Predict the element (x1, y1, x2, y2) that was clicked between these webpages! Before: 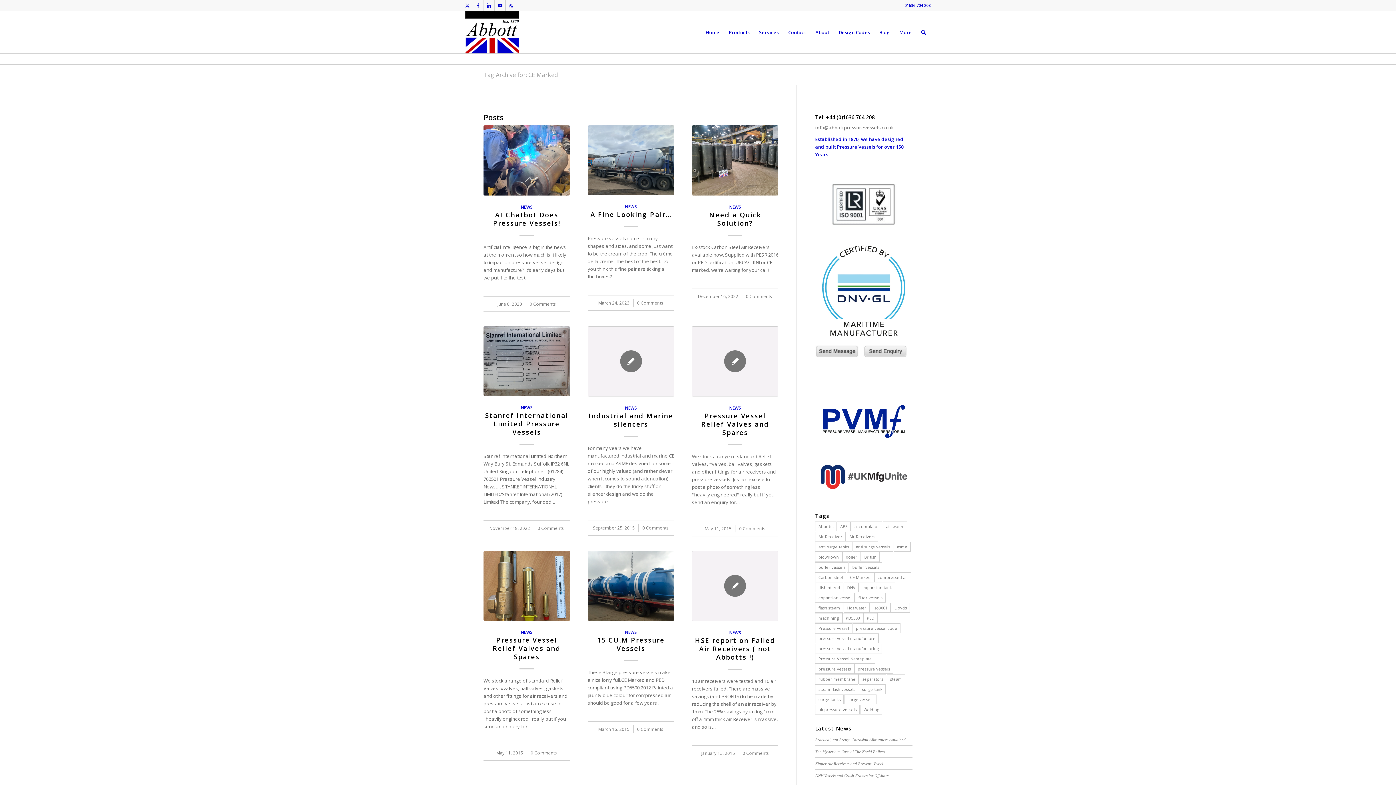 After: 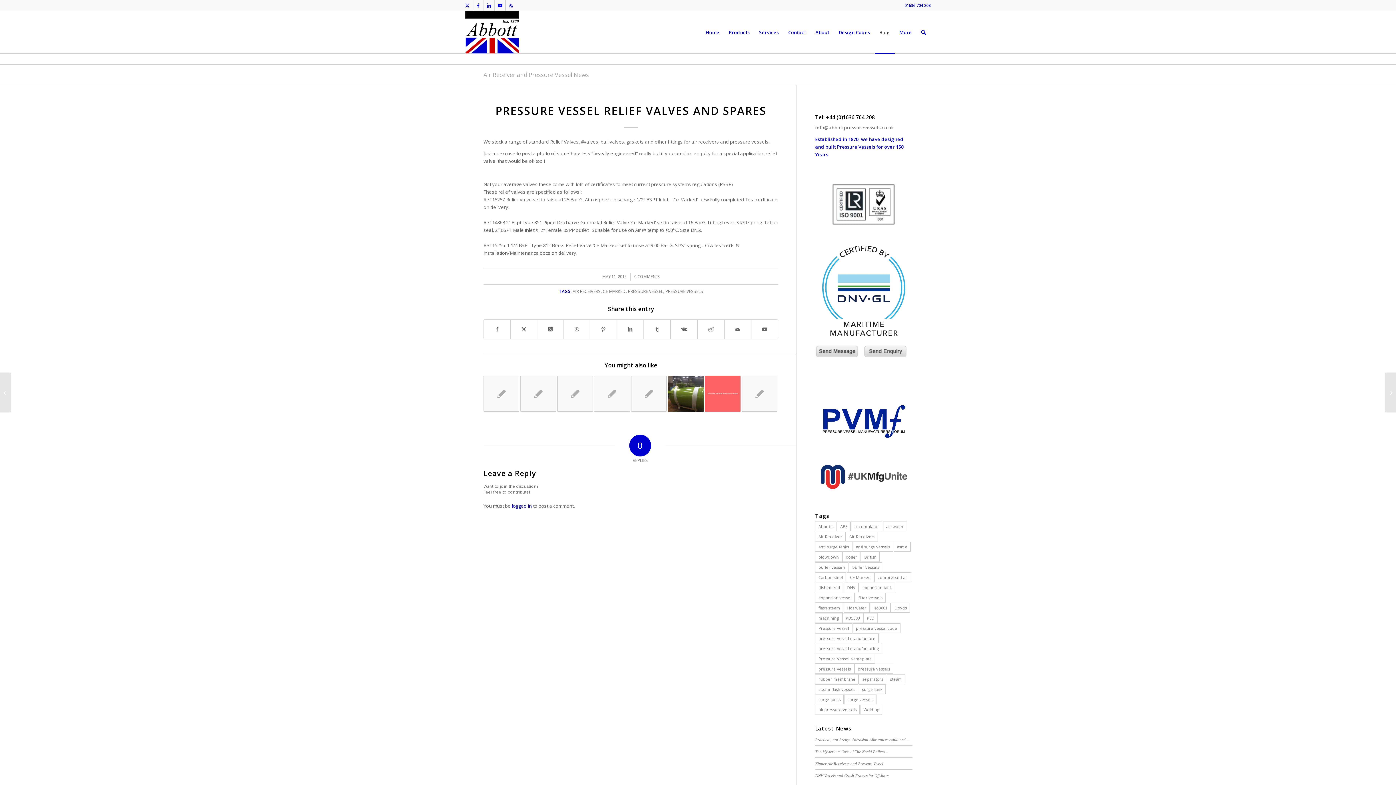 Action: label: Pressure Vessel Relief Valves and Spares bbox: (701, 411, 769, 436)